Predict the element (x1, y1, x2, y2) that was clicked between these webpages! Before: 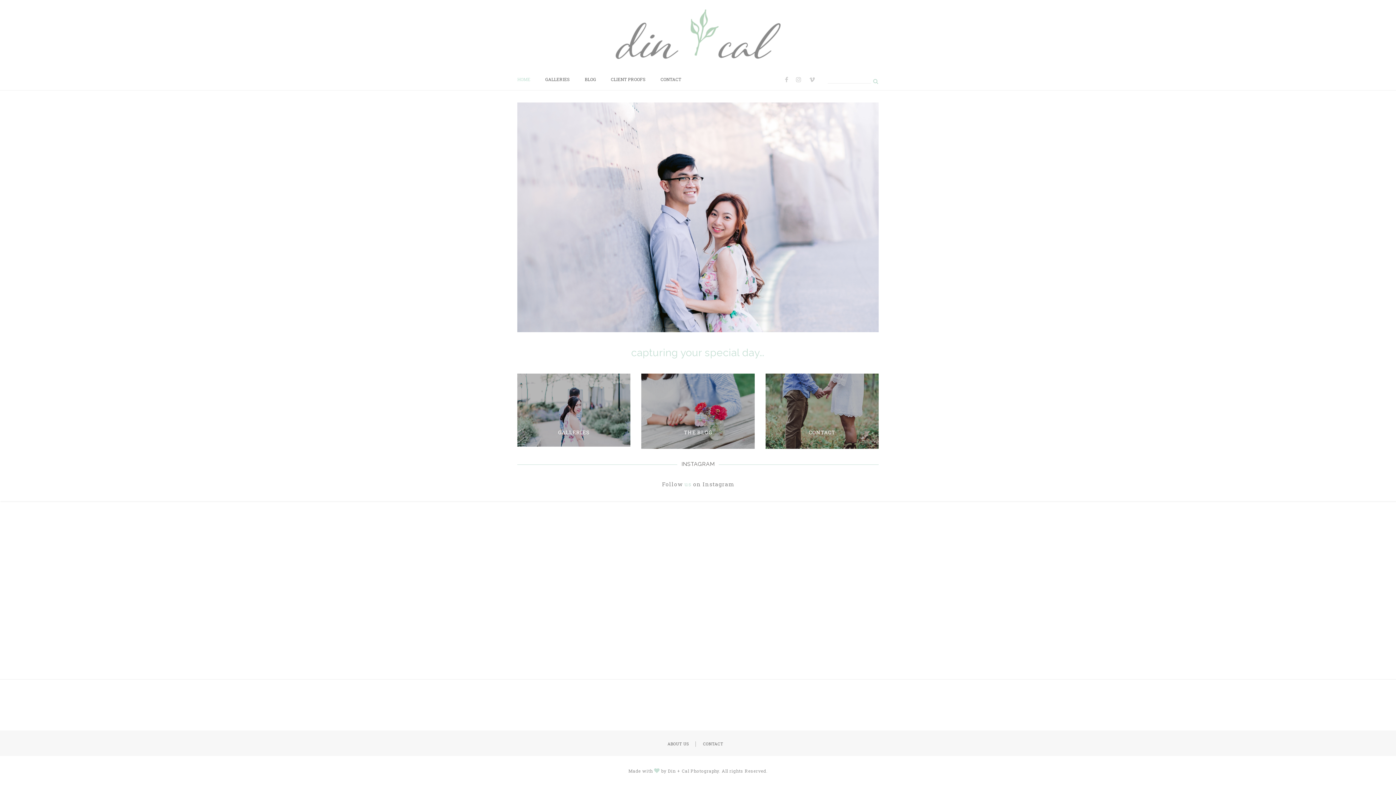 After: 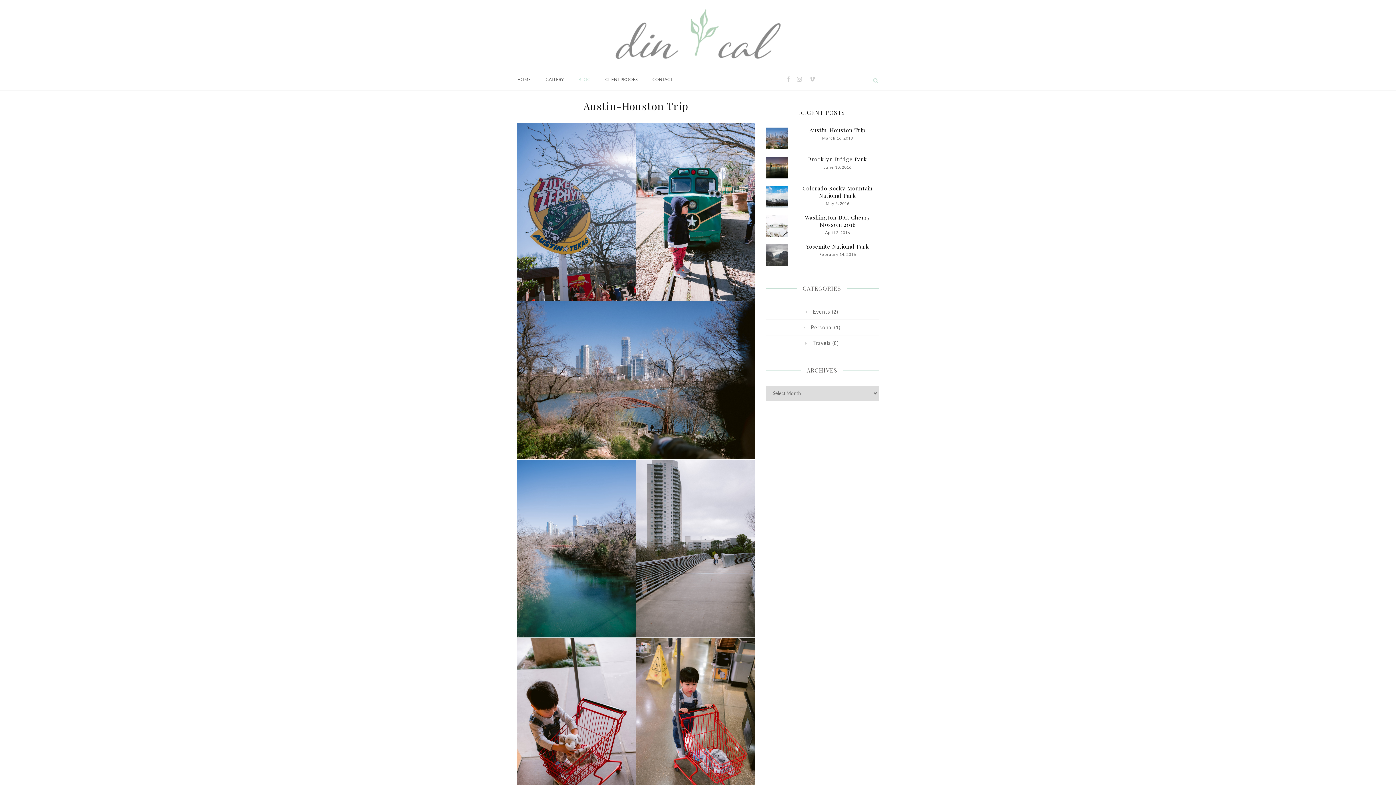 Action: label: BLOG bbox: (584, 68, 596, 90)